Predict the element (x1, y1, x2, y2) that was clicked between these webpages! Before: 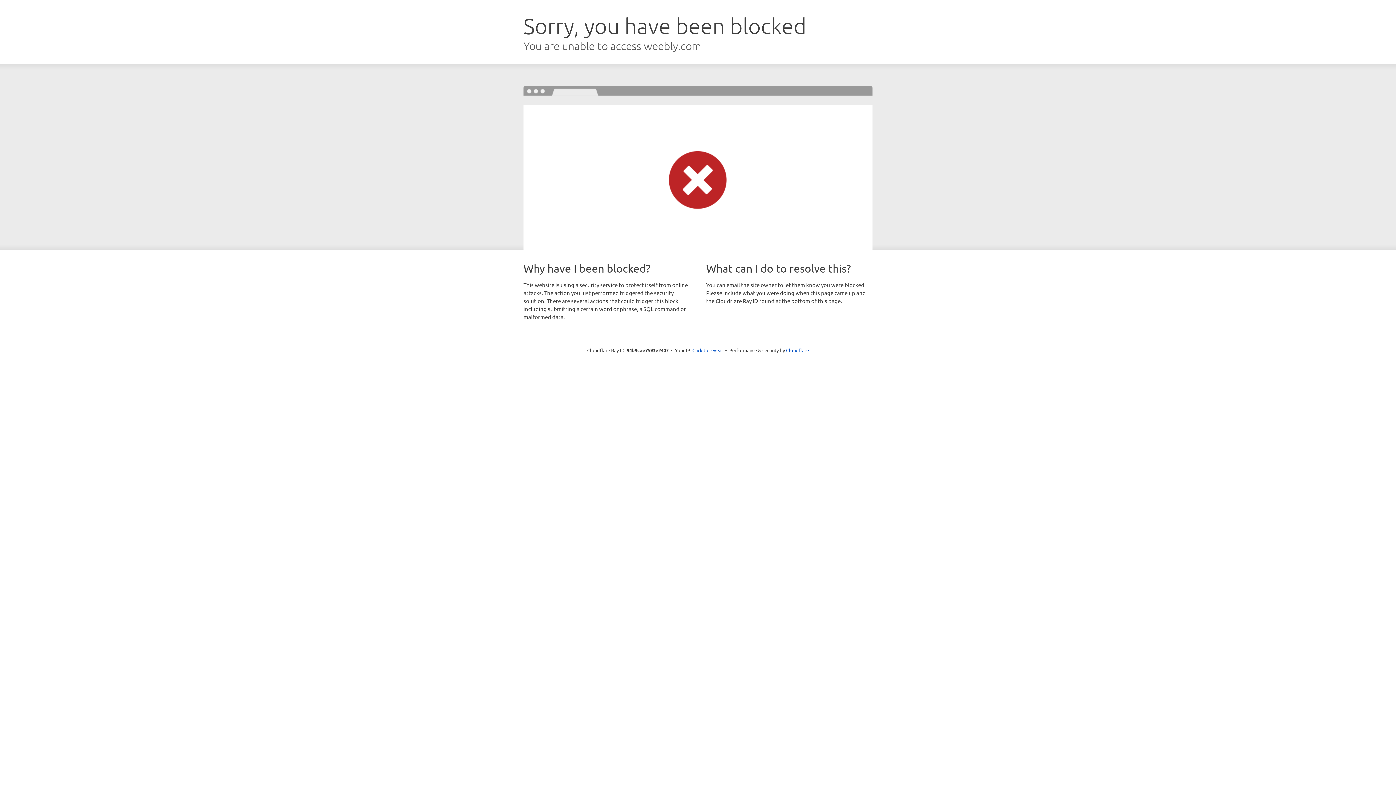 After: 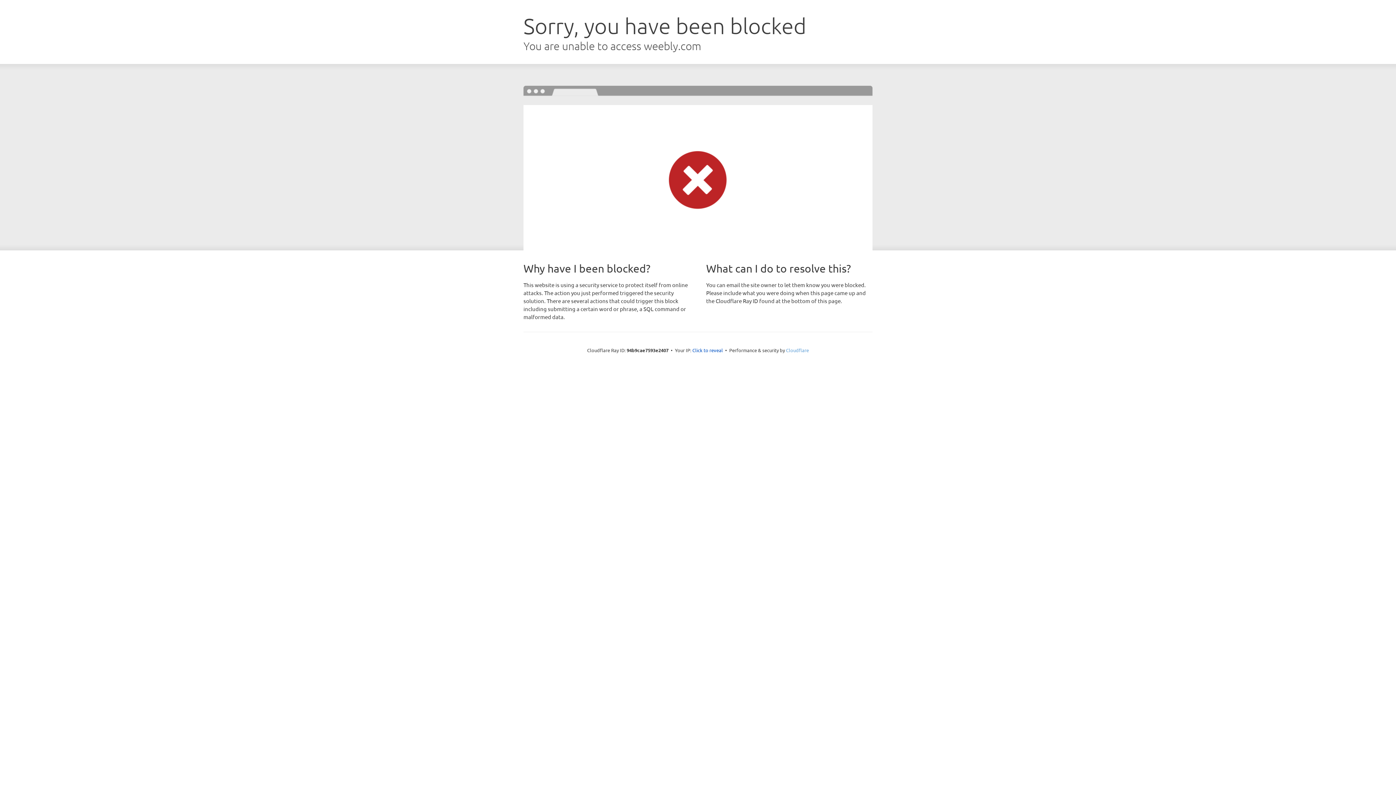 Action: bbox: (786, 347, 809, 353) label: Cloudflare